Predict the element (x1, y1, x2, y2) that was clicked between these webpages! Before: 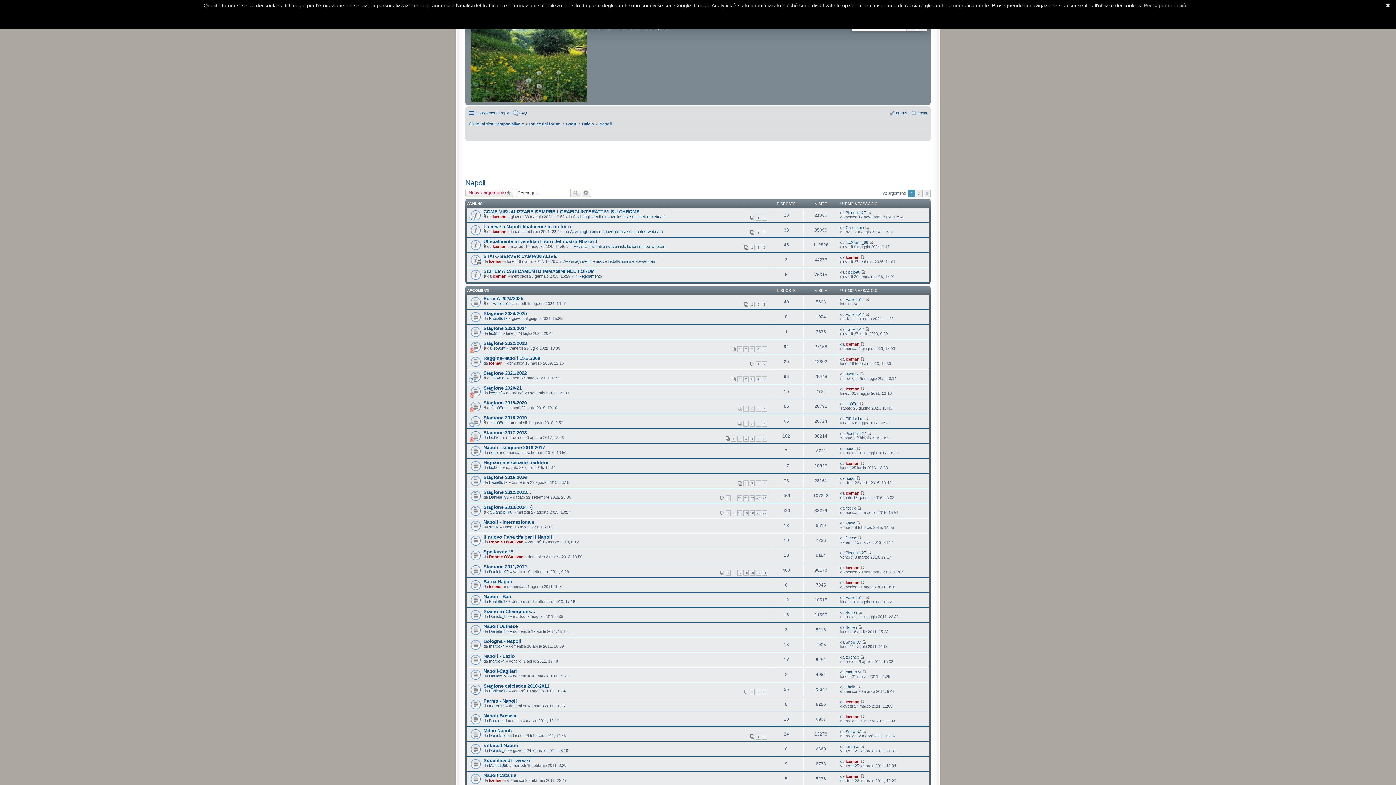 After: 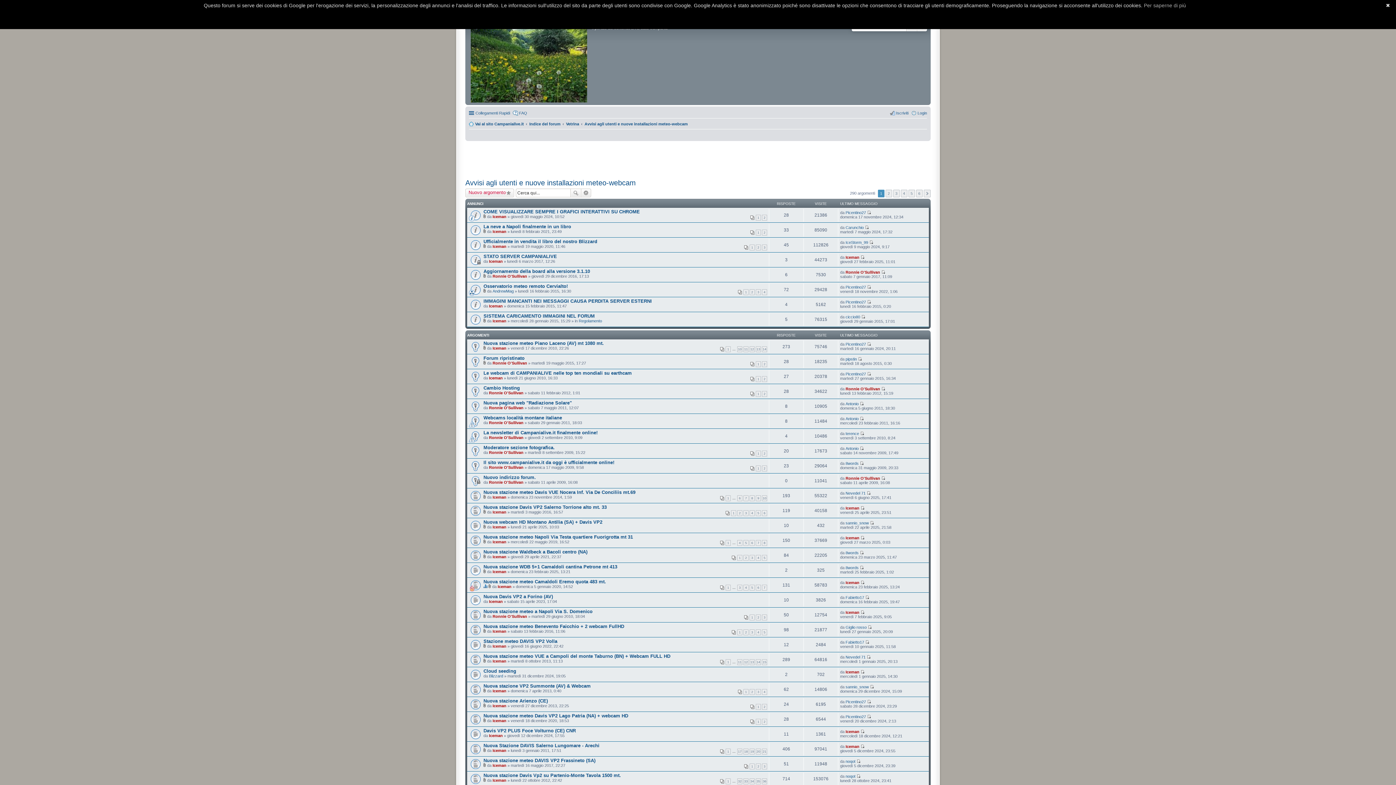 Action: bbox: (573, 214, 665, 218) label: Avvisi agli utenti e nuove installazioni meteo-webcam